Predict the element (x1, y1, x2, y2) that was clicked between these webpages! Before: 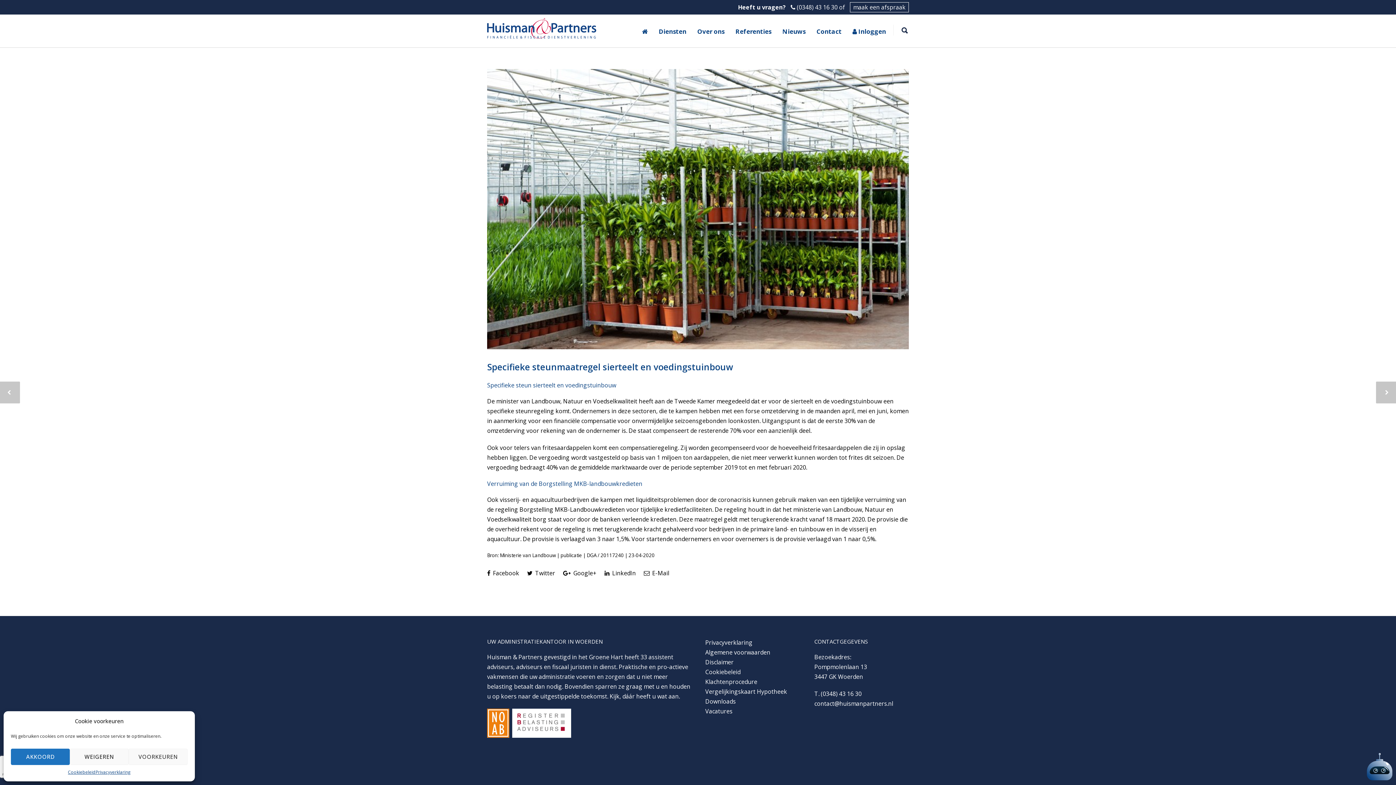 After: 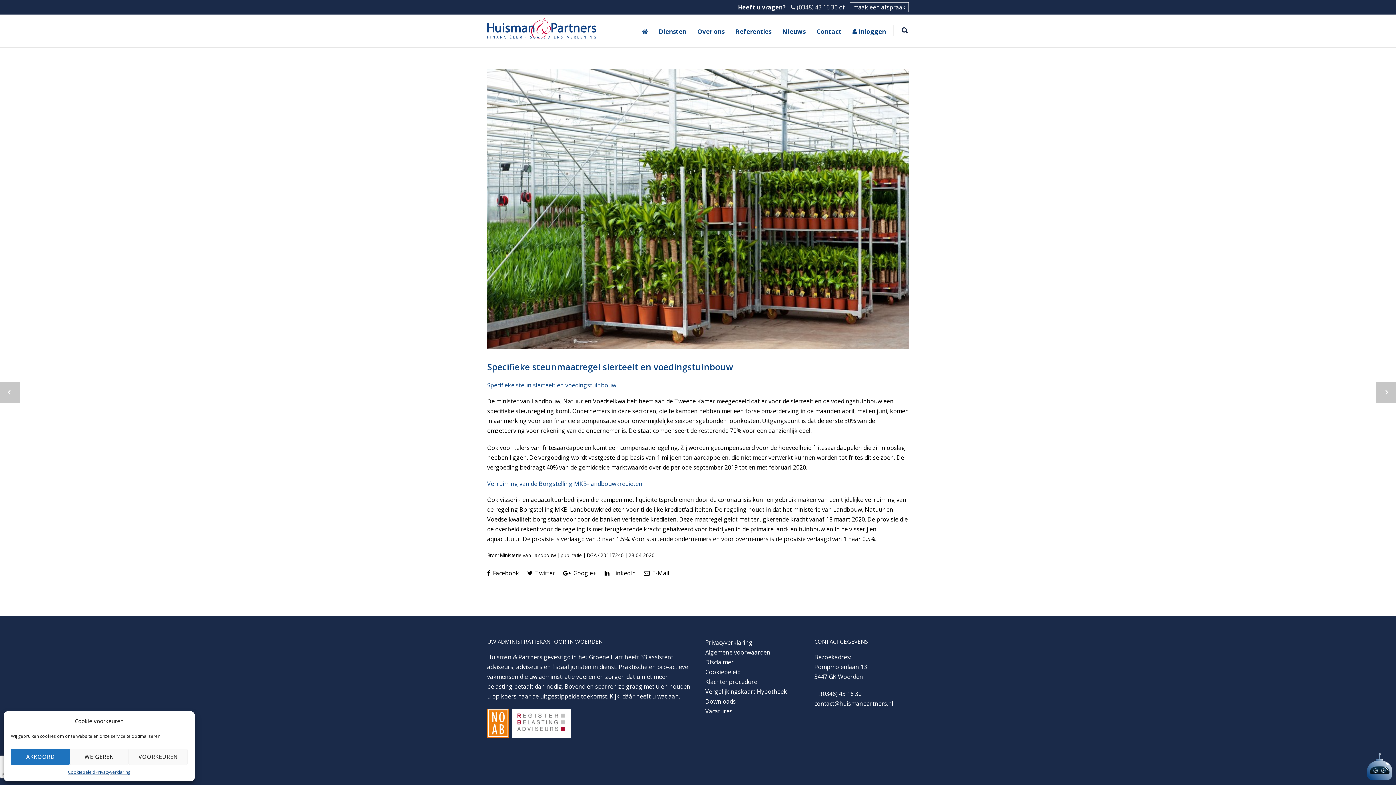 Action: label:  (0348) 43 16 30 bbox: (787, 3, 837, 11)